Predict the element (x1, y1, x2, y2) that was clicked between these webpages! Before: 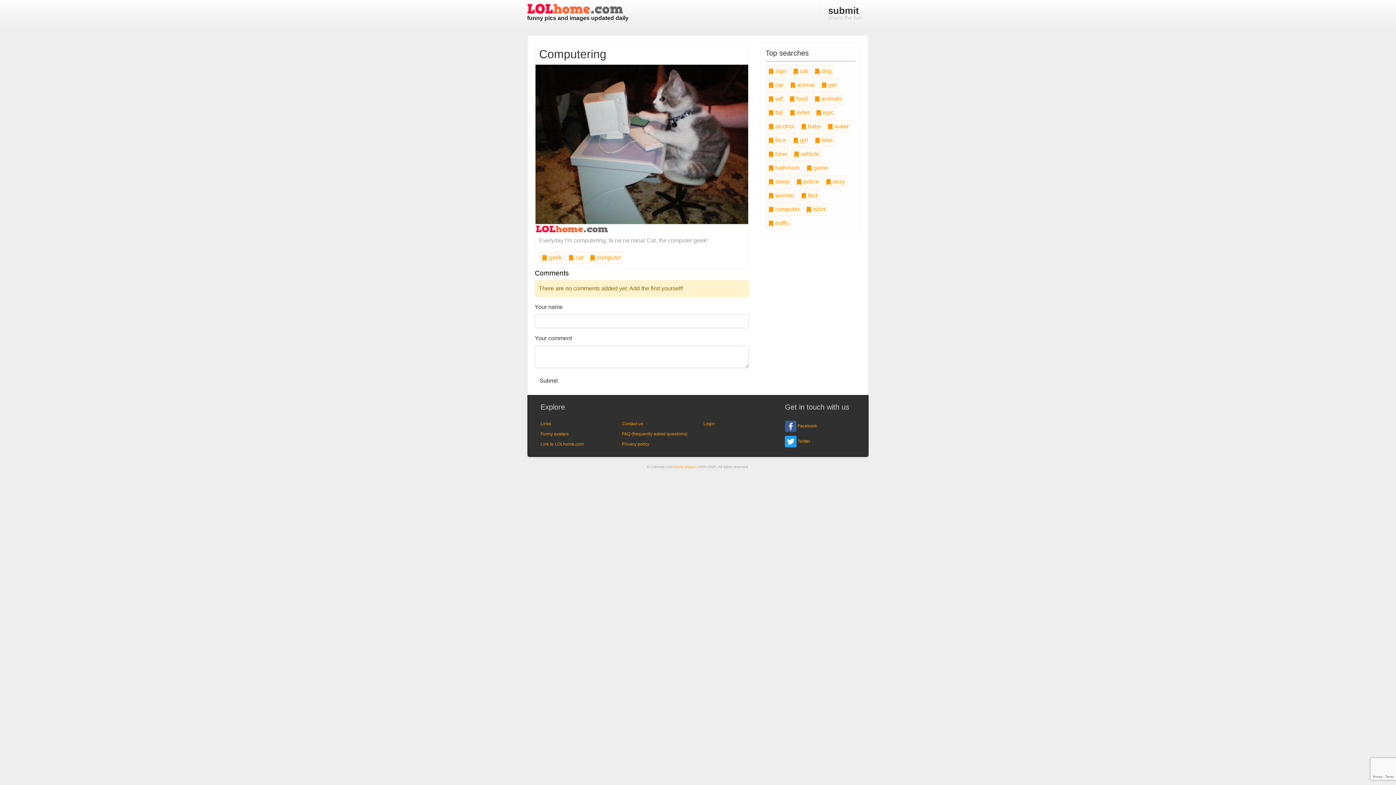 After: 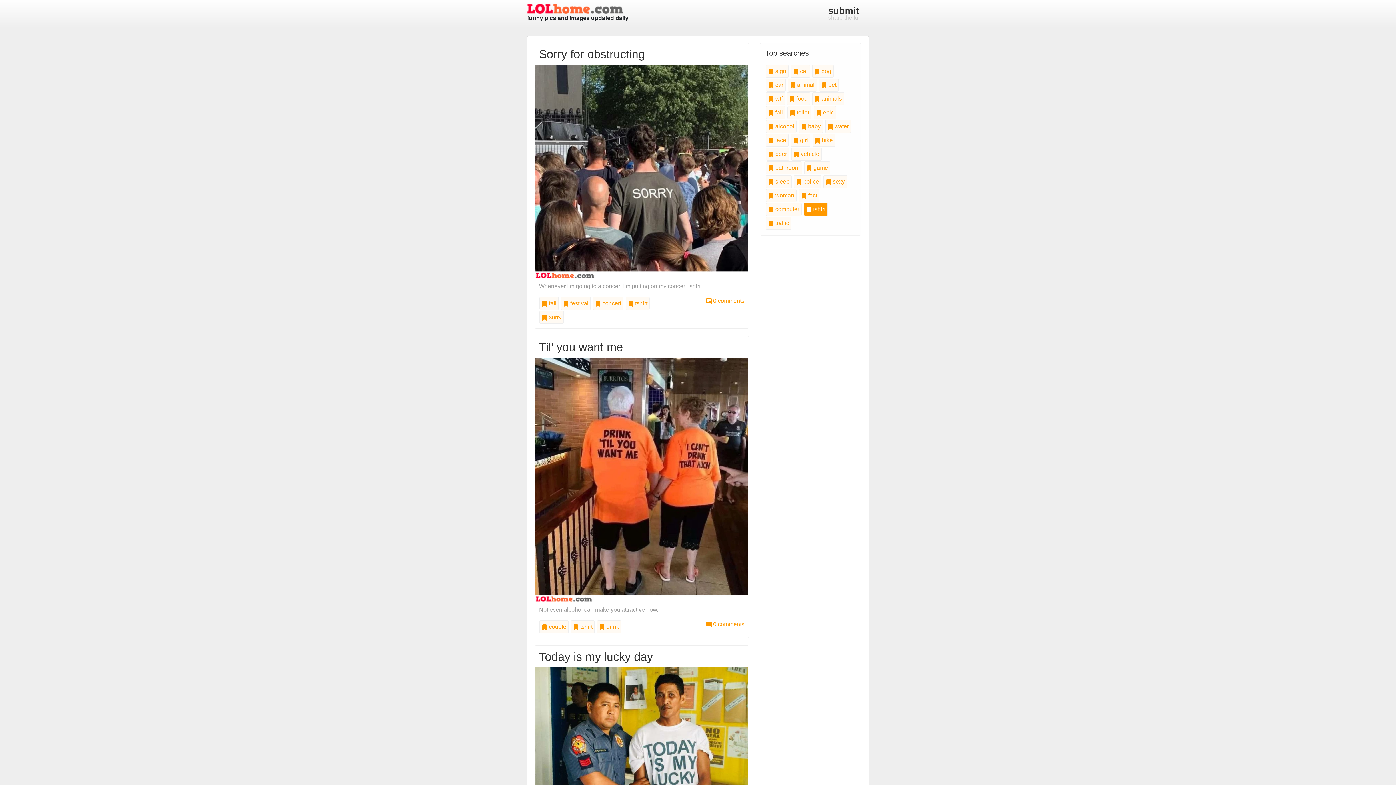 Action: bbox: (803, 202, 827, 216) label:  tshirt